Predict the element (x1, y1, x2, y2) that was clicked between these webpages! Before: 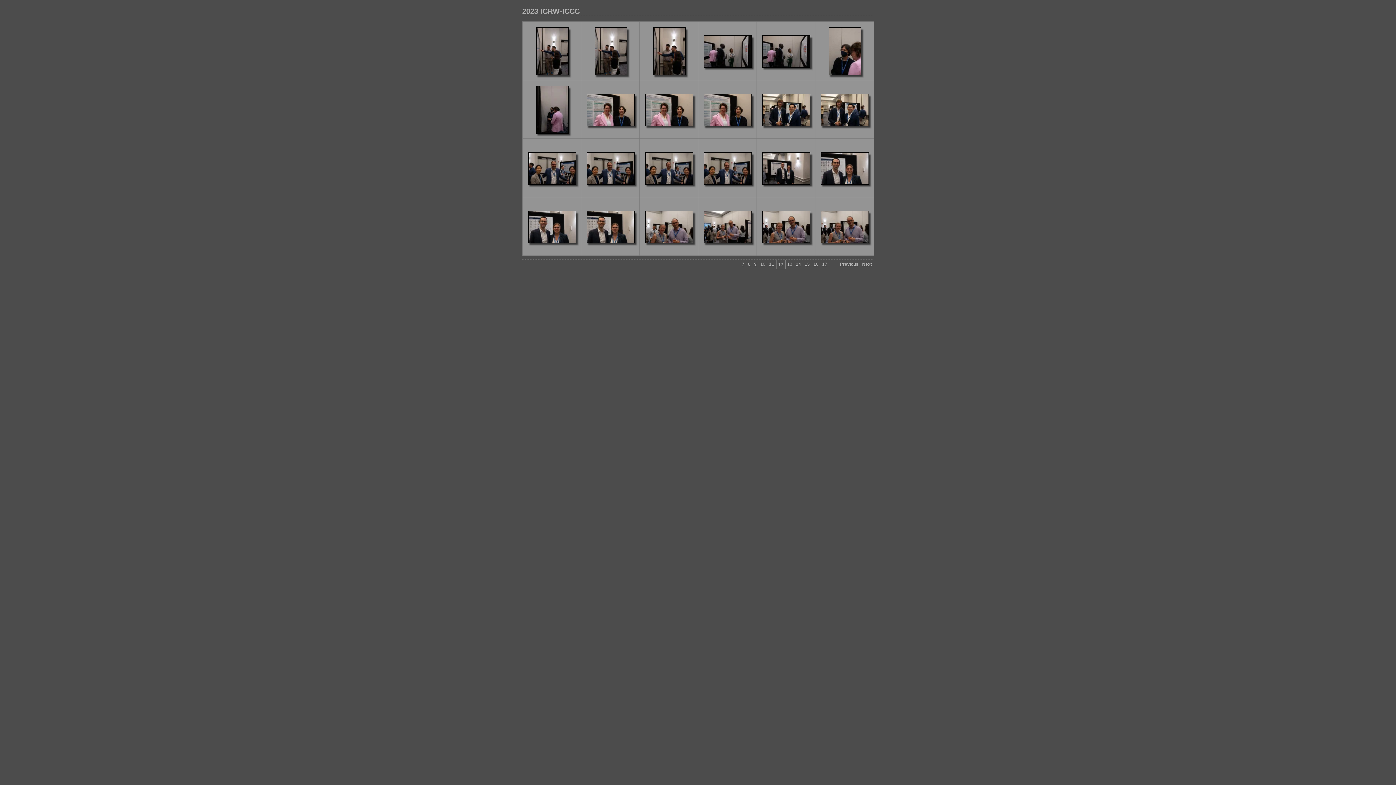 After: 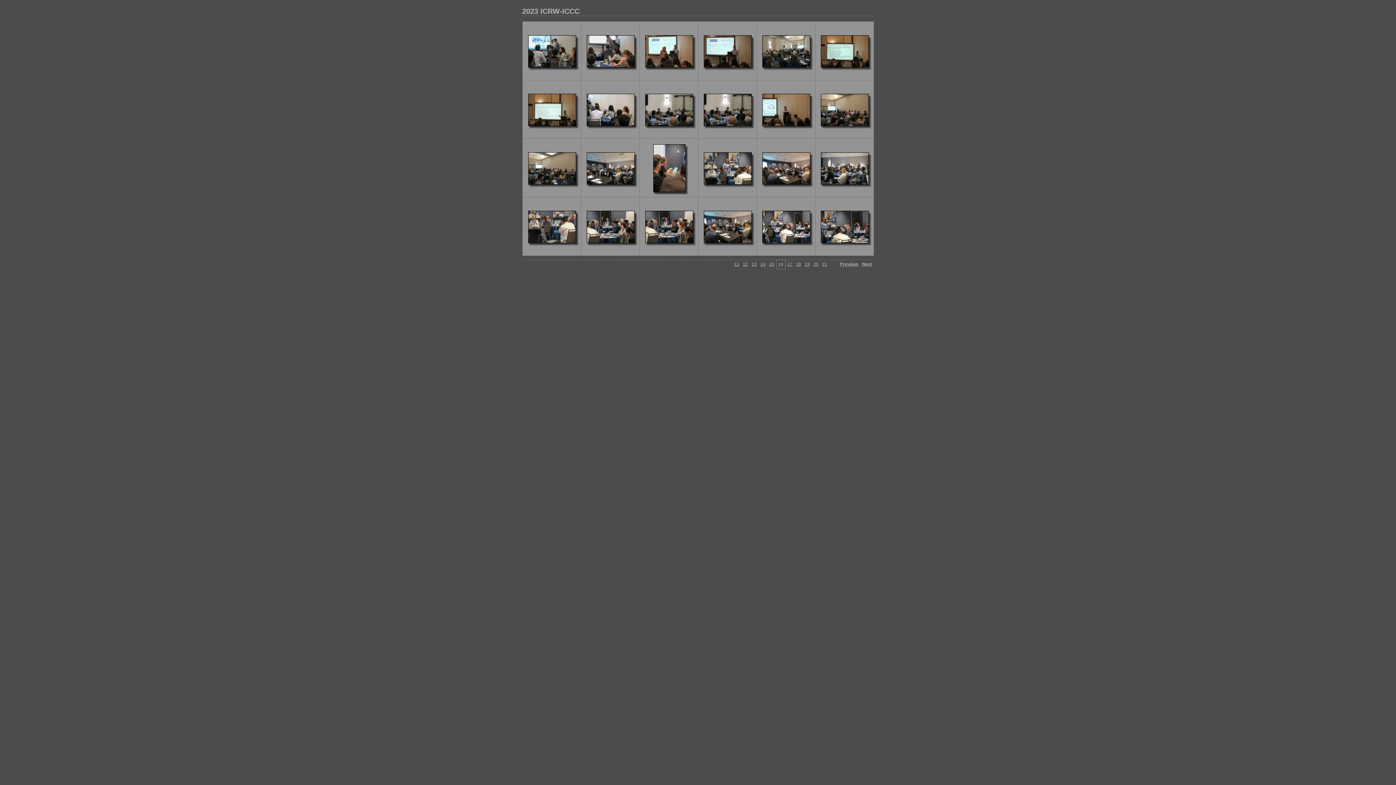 Action: bbox: (813, 261, 818, 266) label: 16